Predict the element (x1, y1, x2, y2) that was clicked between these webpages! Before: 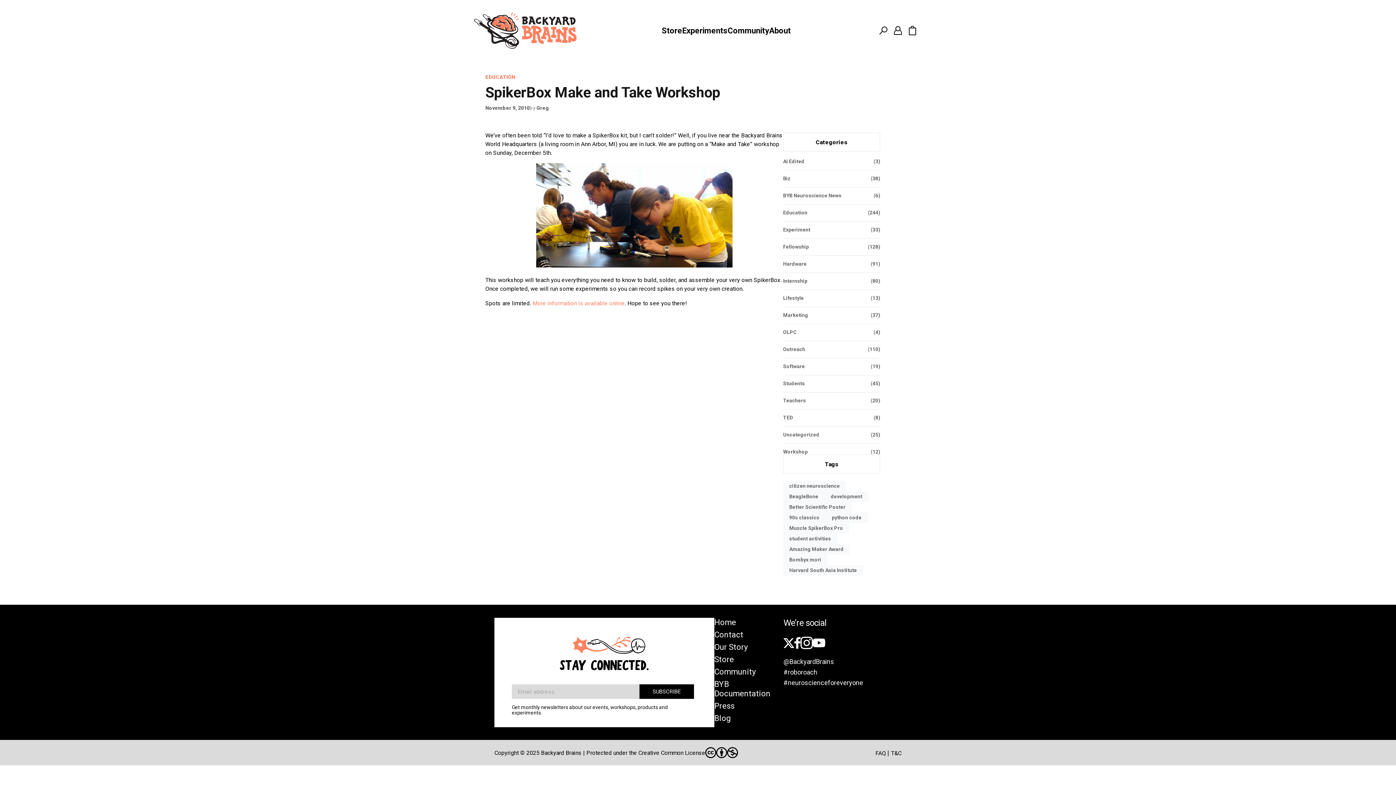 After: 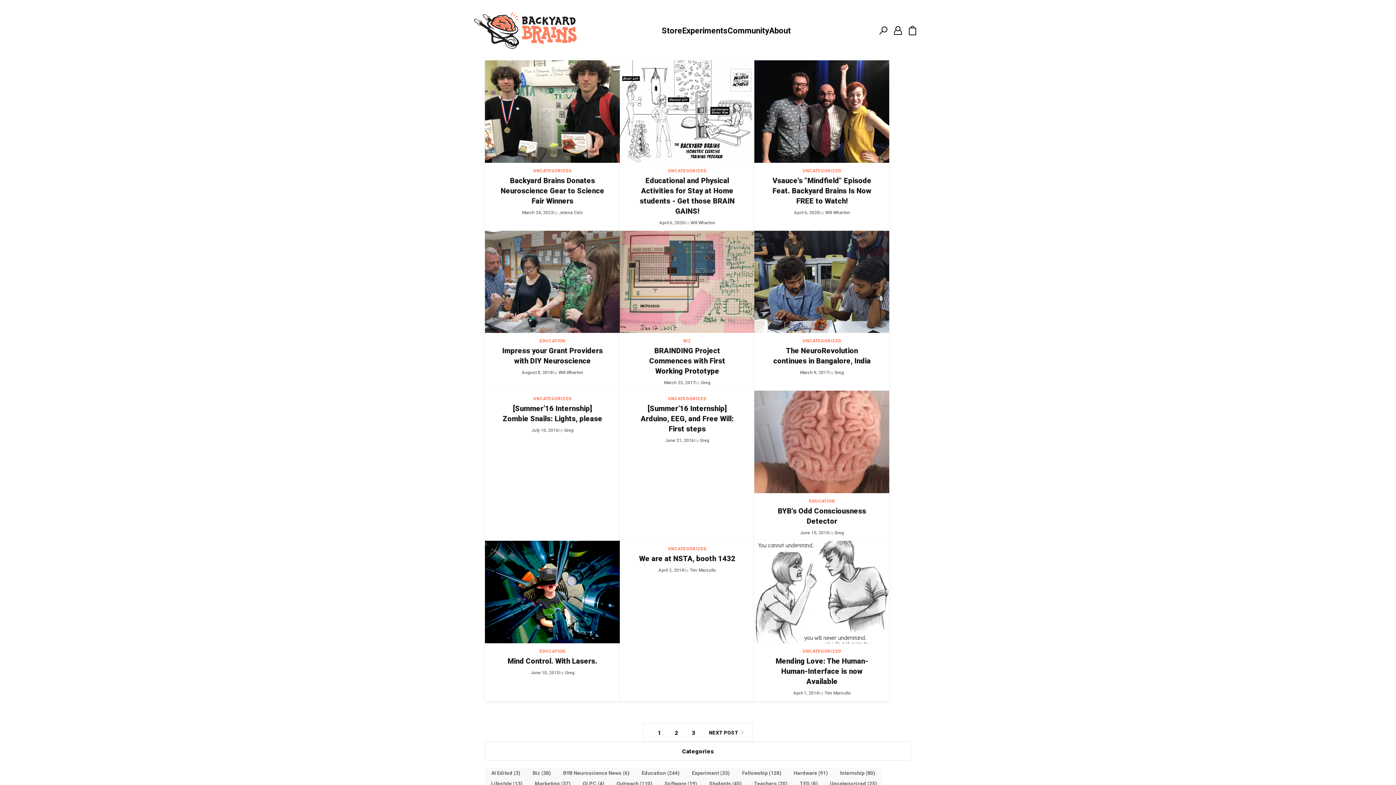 Action: bbox: (783, 432, 880, 437) label: Uncategorized
(25)